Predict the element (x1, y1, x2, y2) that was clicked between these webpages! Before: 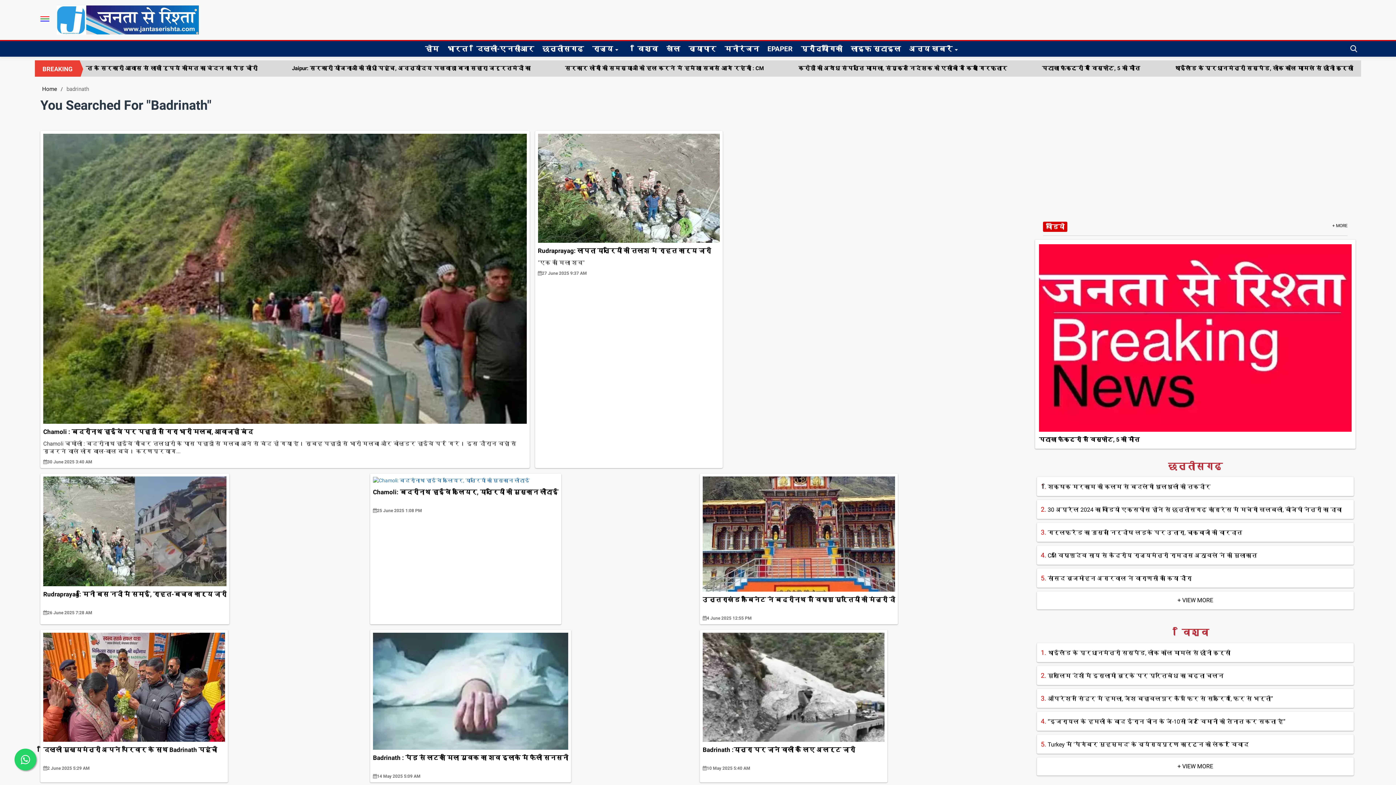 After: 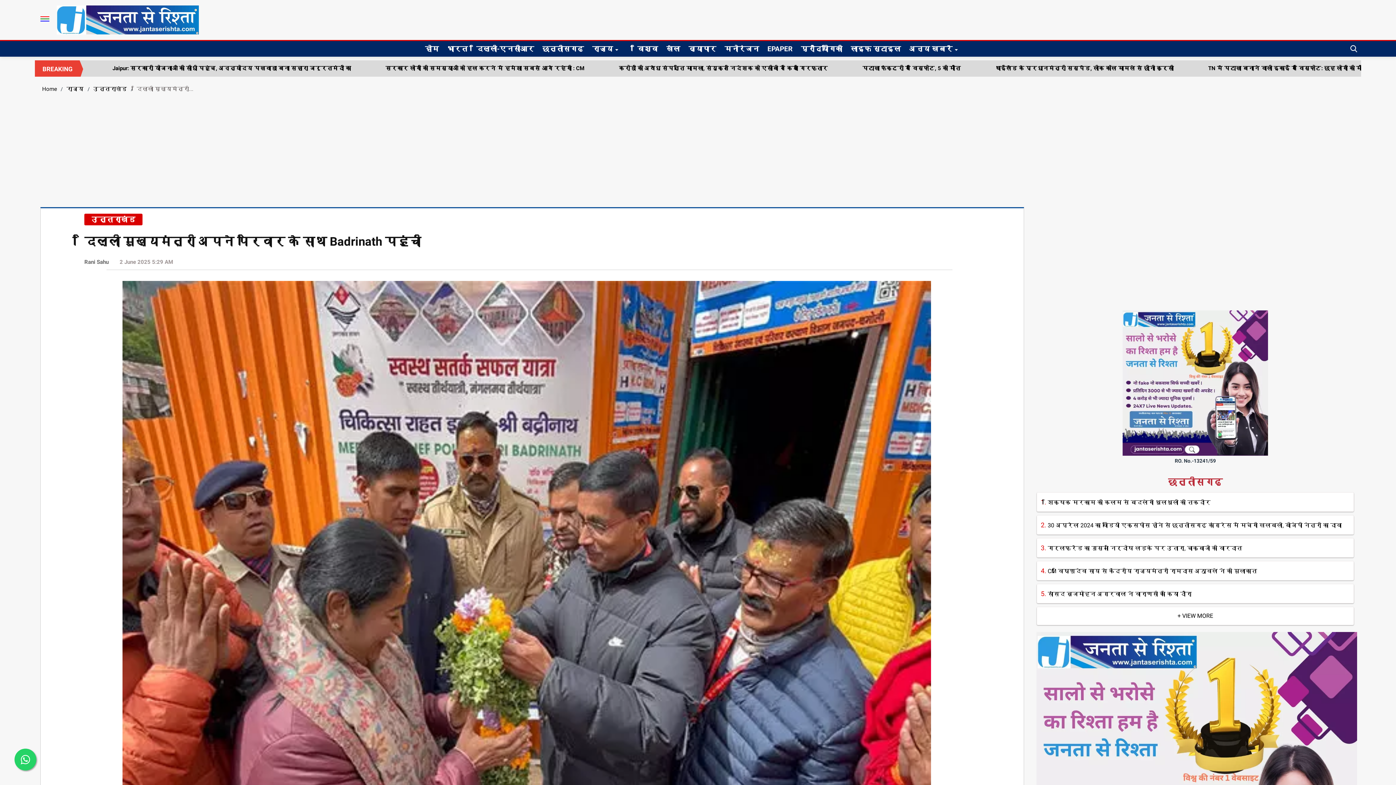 Action: bbox: (43, 684, 225, 690)